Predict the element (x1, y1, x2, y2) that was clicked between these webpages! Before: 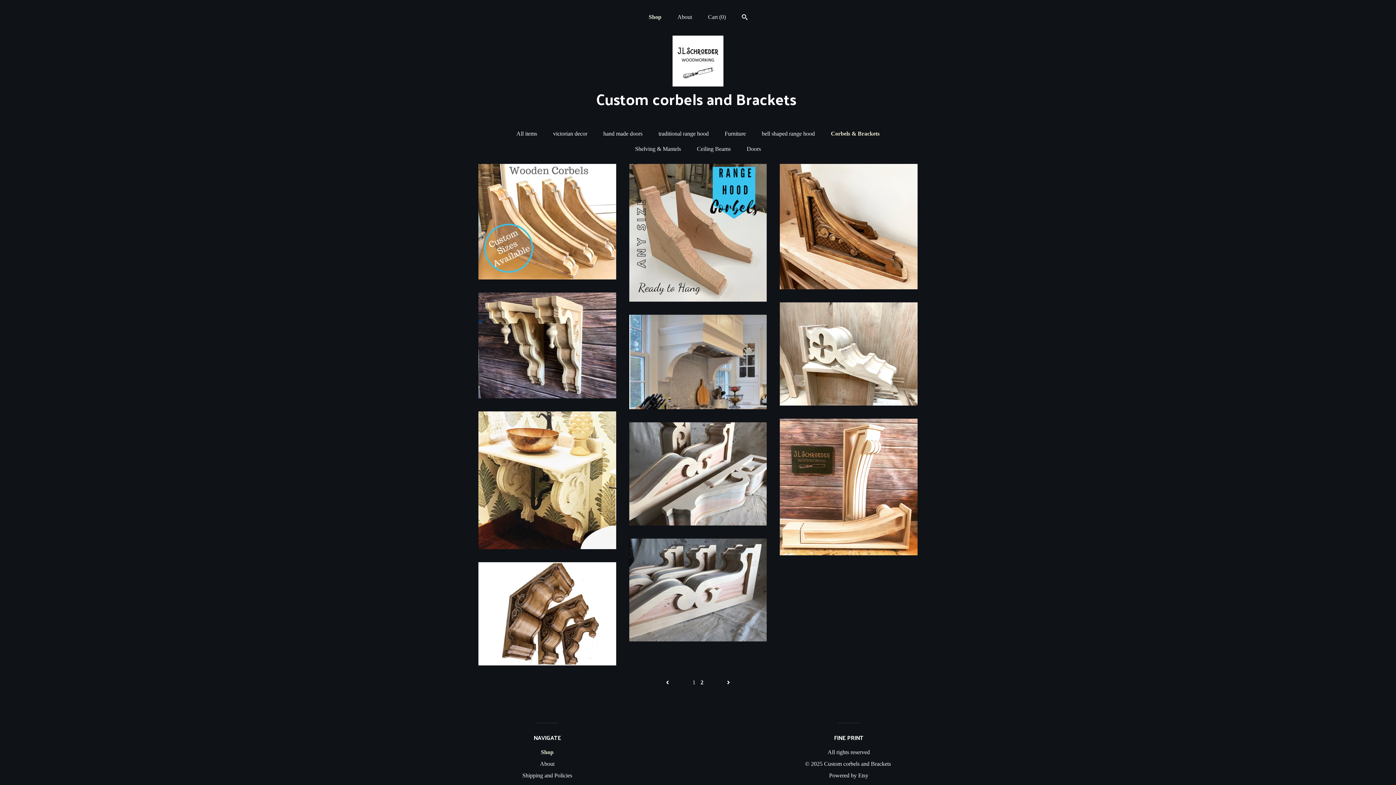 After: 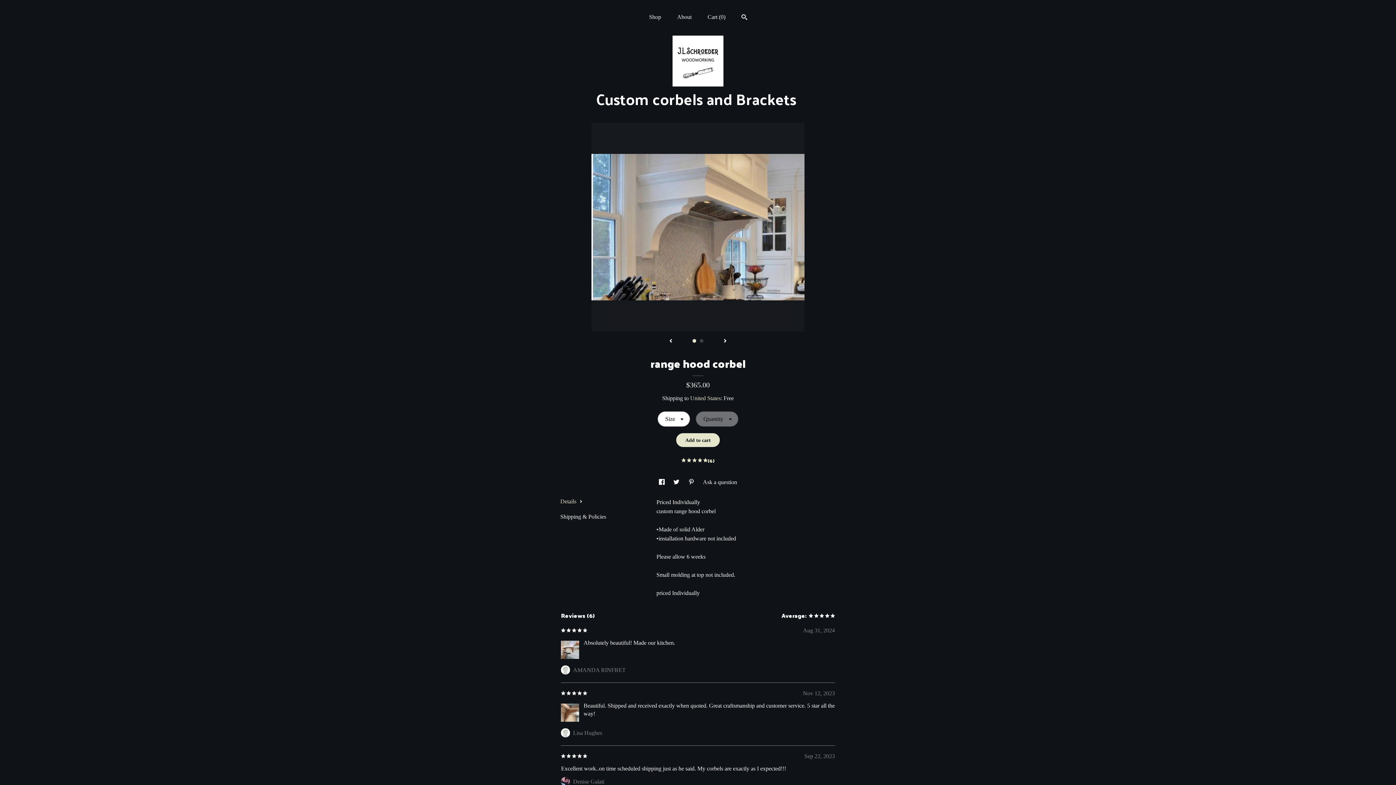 Action: bbox: (629, 314, 767, 411) label: range hood corbel$365.00